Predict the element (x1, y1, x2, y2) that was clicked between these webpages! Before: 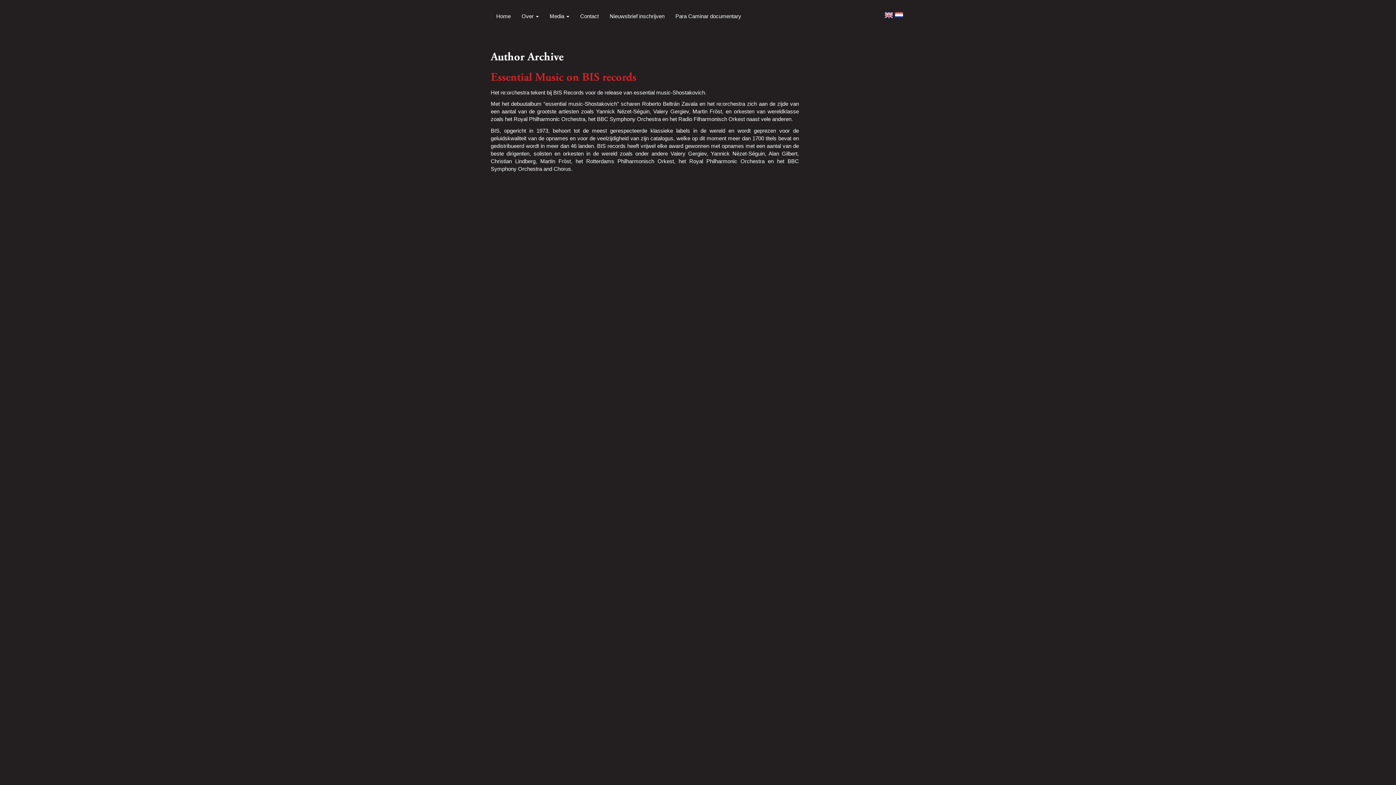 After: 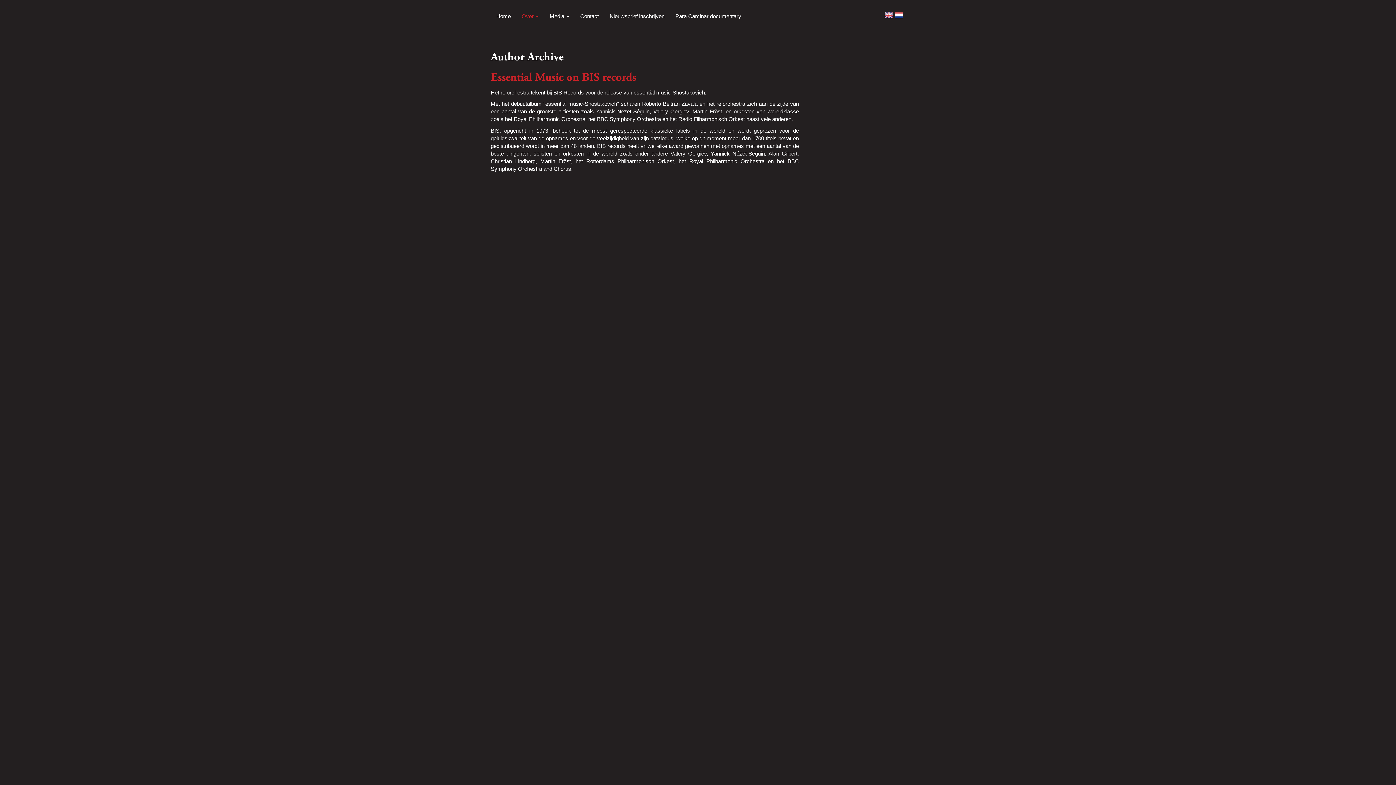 Action: label: Over  bbox: (516, 7, 544, 25)